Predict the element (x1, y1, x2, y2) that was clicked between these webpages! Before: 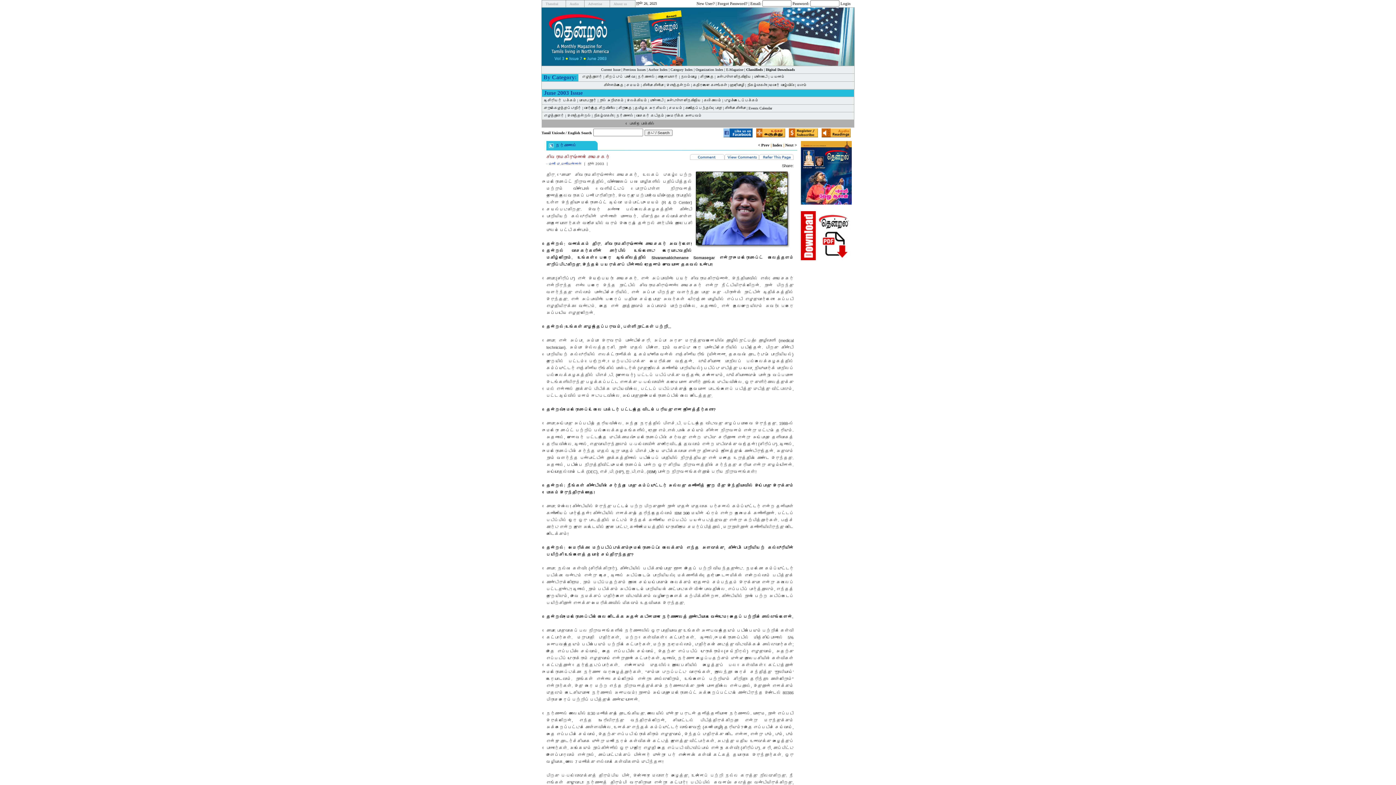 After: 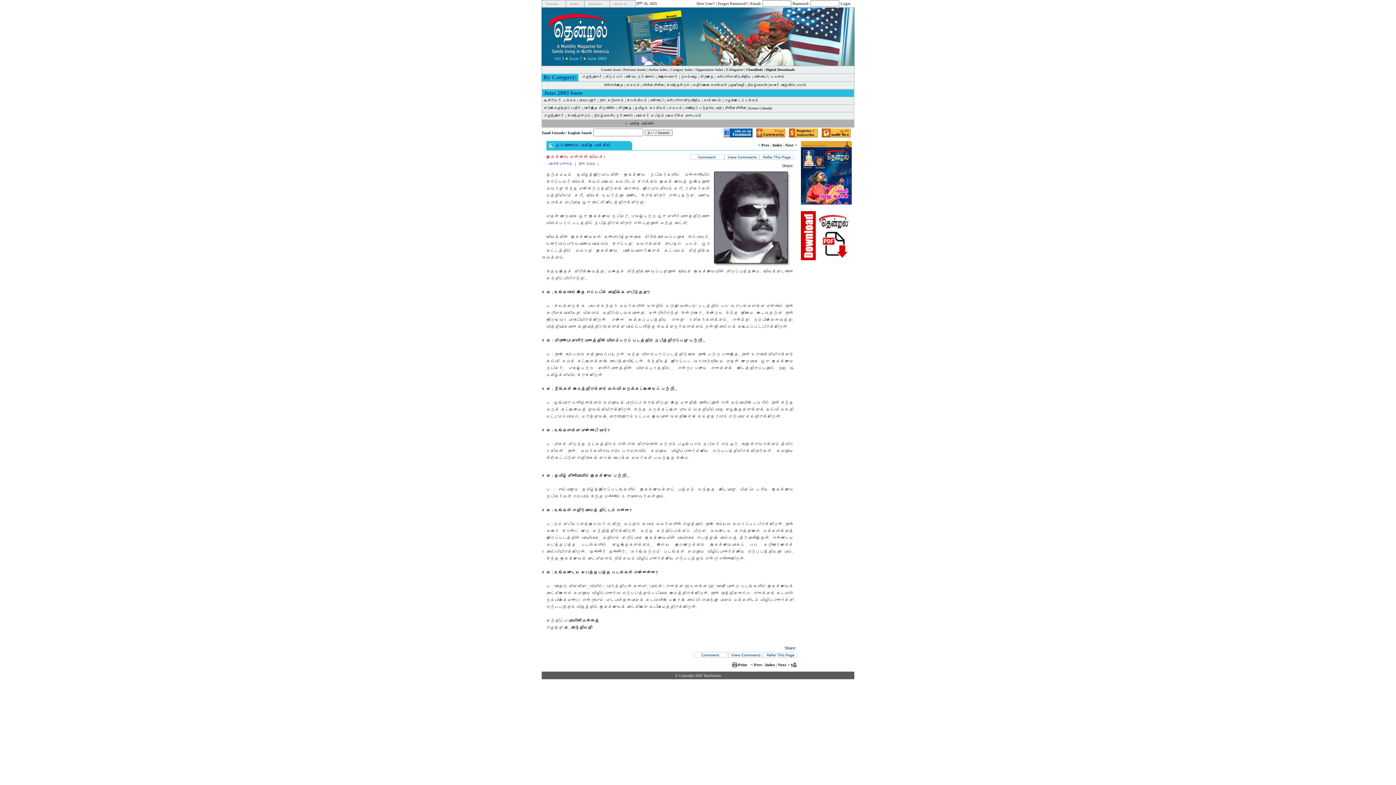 Action: bbox: (629, 121, 654, 125) label: போகிற போக்கில்